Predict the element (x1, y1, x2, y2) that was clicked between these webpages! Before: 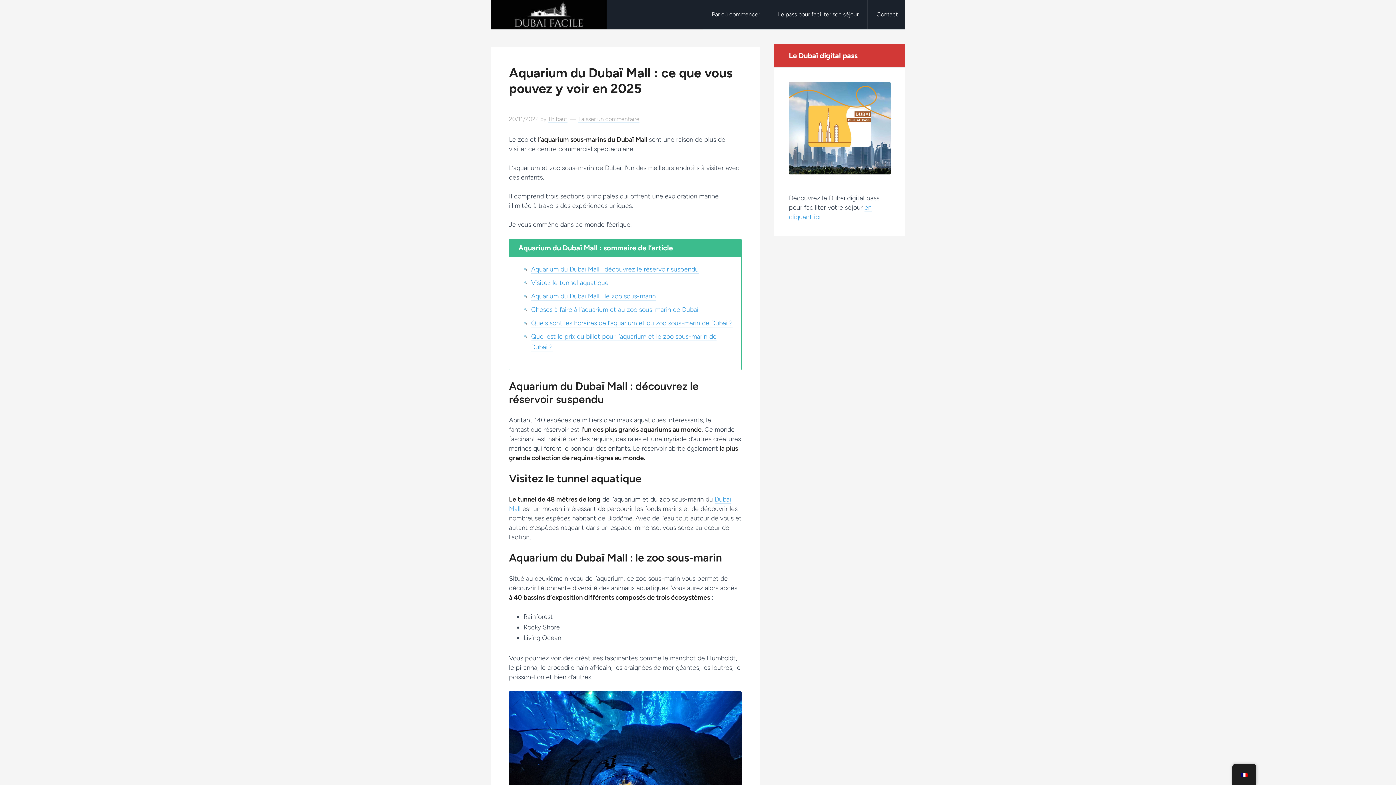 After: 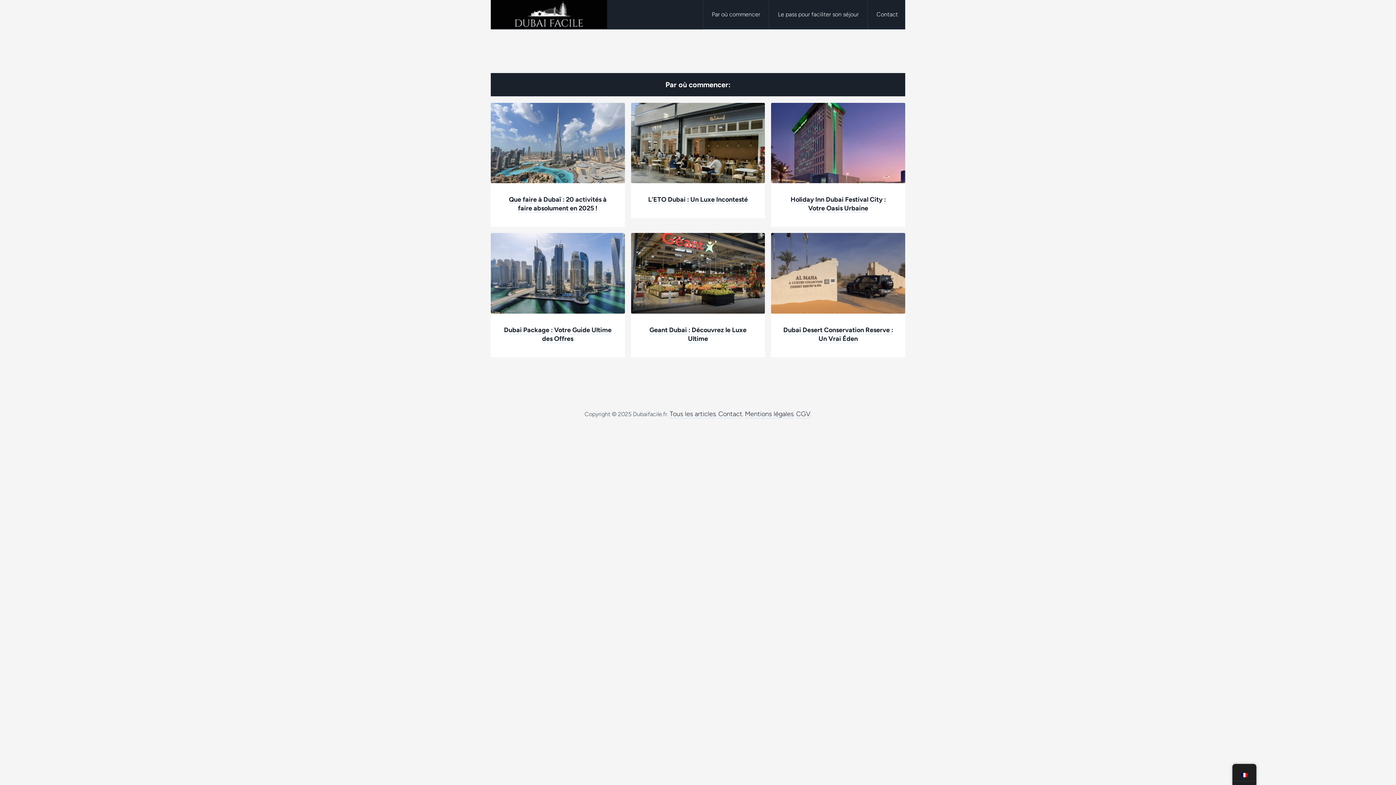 Action: label: Dubaï Facile bbox: (490, 0, 607, 29)